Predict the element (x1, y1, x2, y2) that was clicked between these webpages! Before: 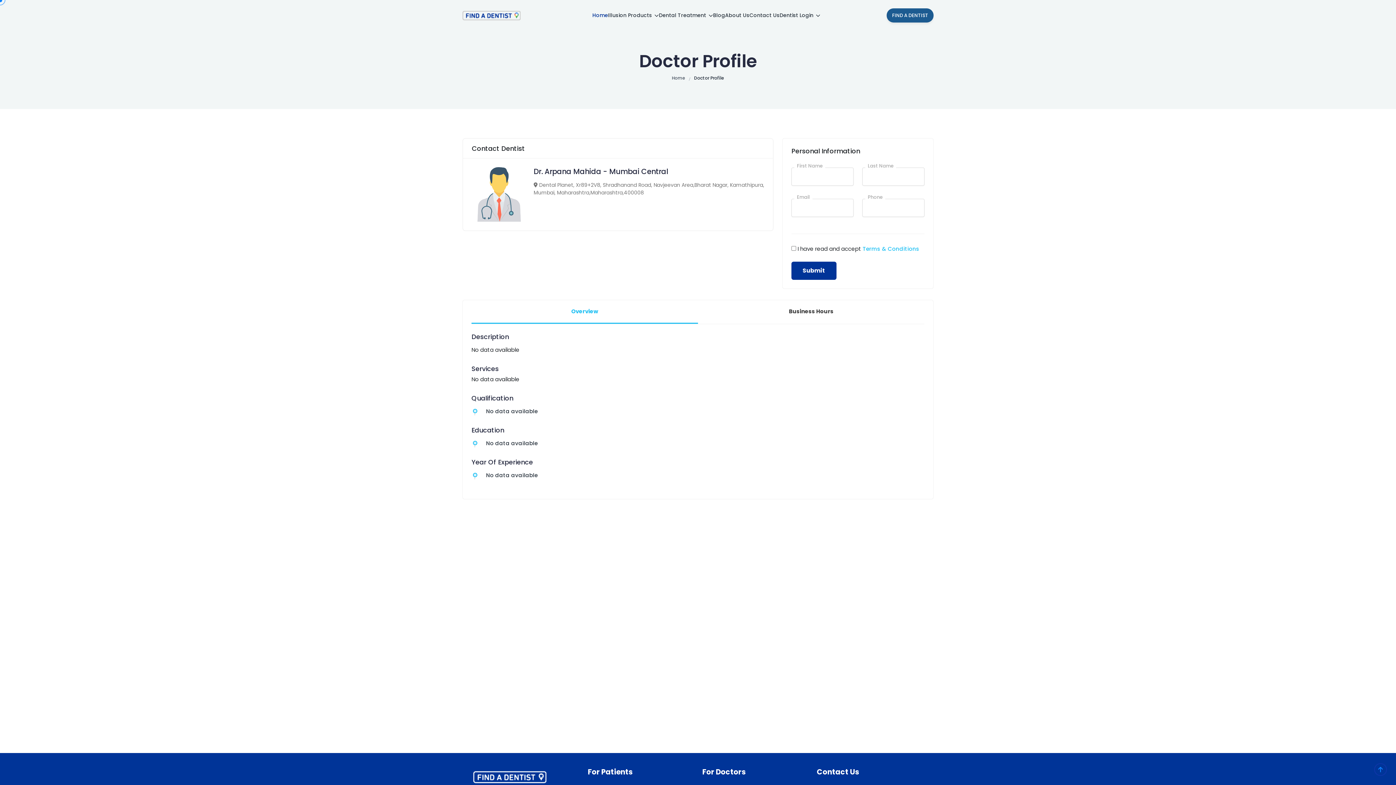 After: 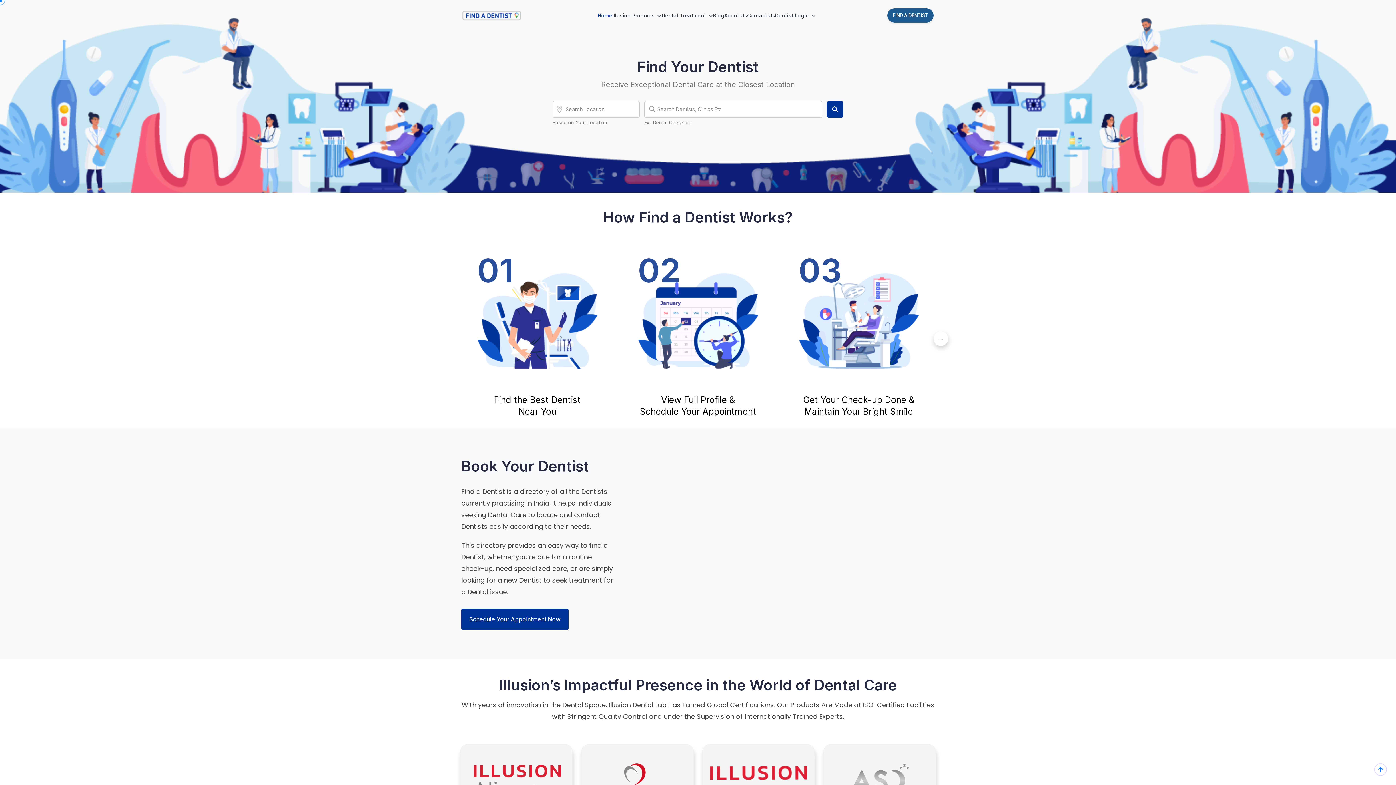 Action: bbox: (462, 6, 520, 24)